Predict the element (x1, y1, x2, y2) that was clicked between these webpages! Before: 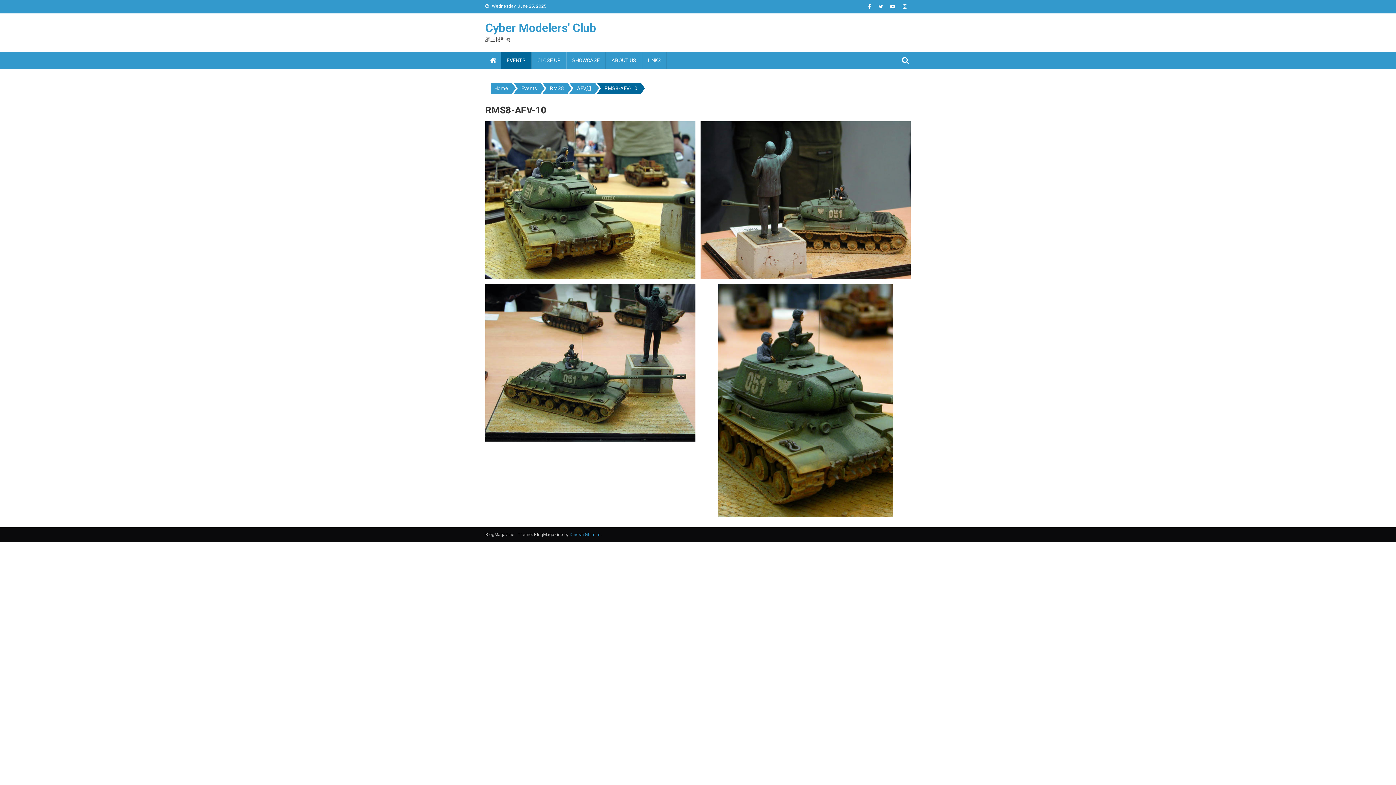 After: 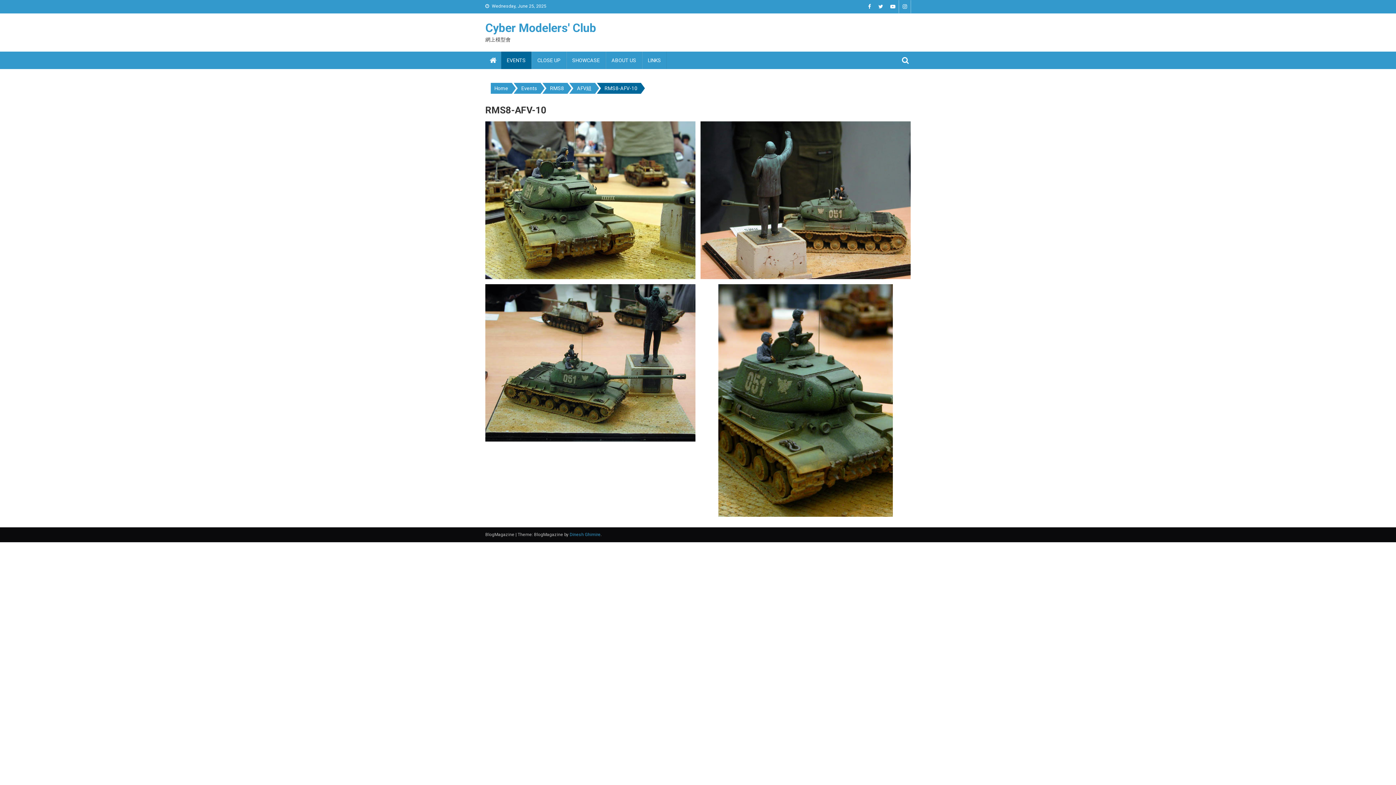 Action: bbox: (899, 0, 910, 13)